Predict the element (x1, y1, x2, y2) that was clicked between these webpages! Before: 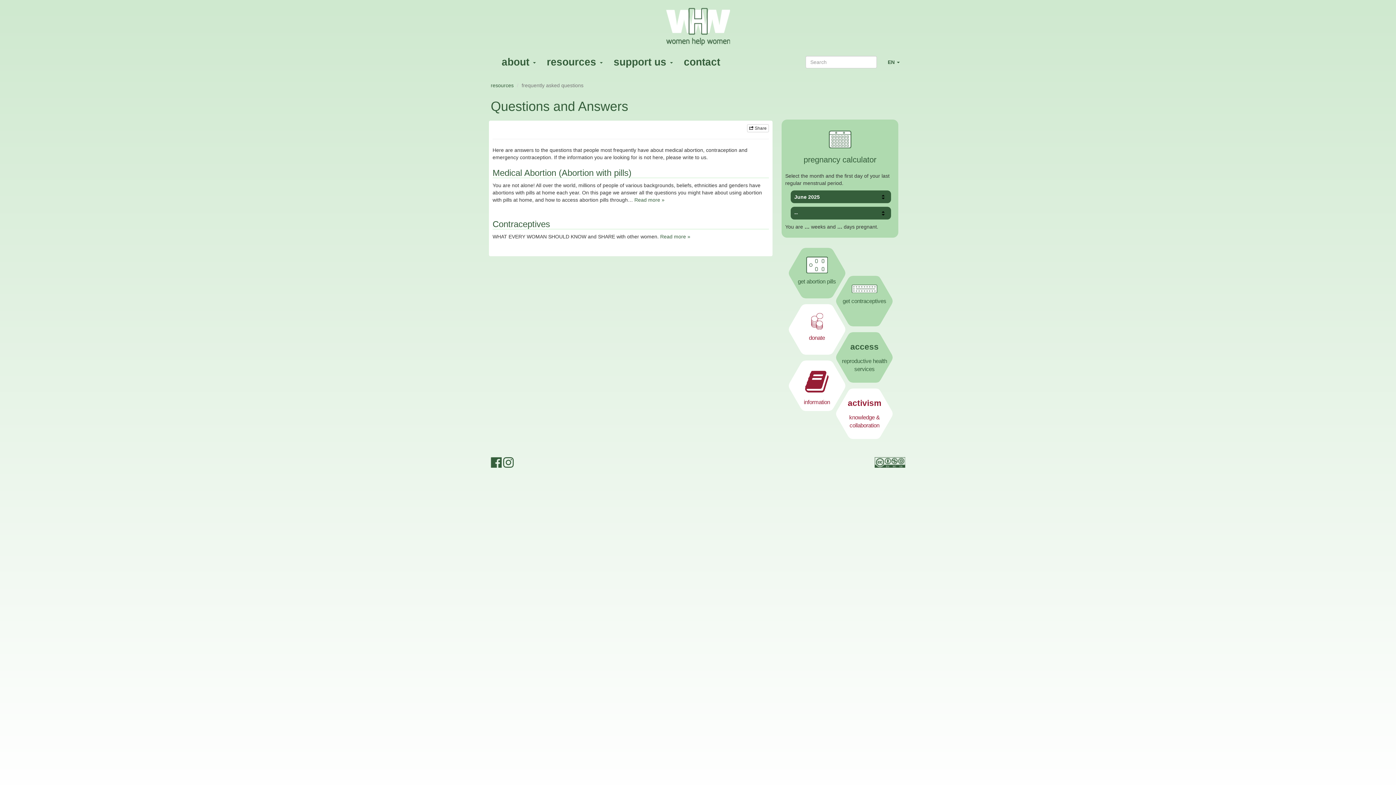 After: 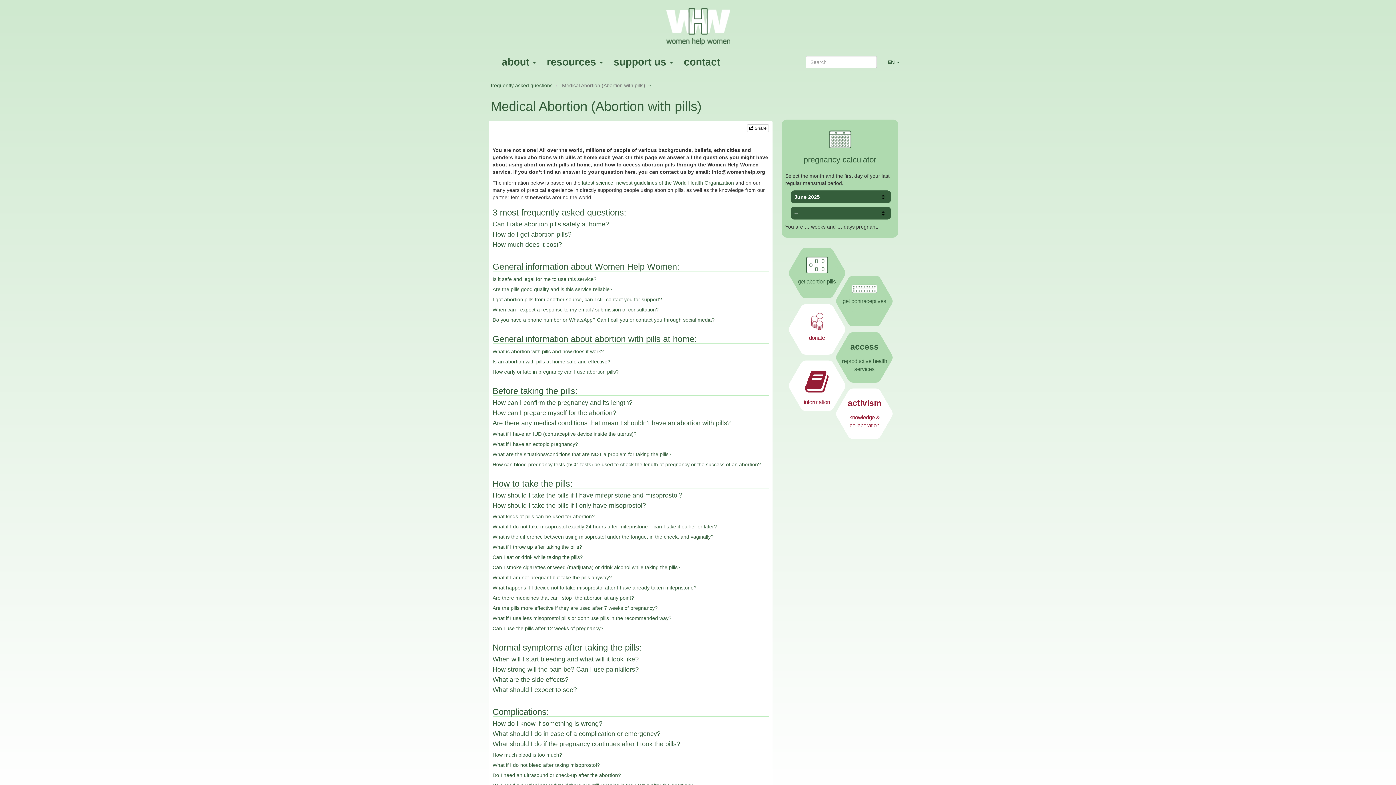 Action: label: Read more » bbox: (634, 197, 664, 202)